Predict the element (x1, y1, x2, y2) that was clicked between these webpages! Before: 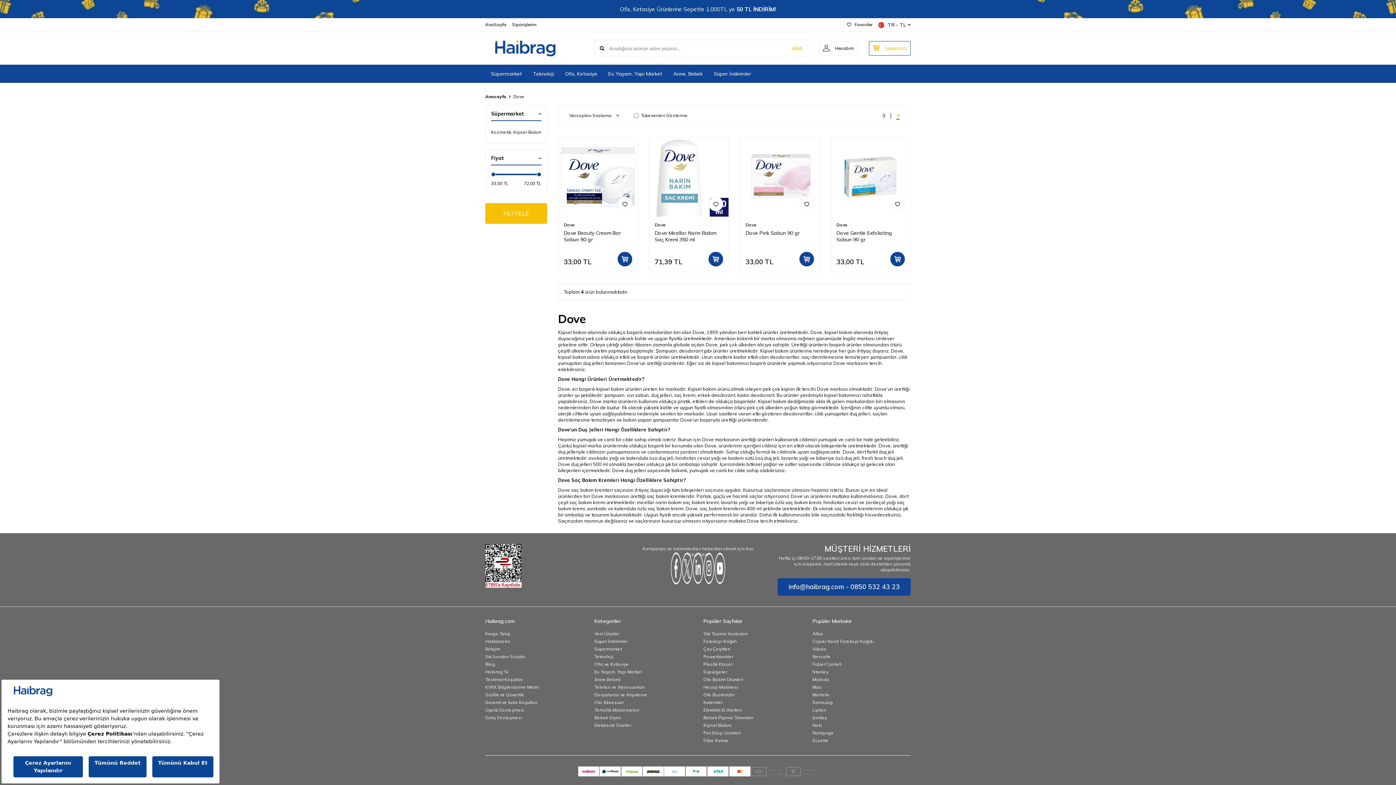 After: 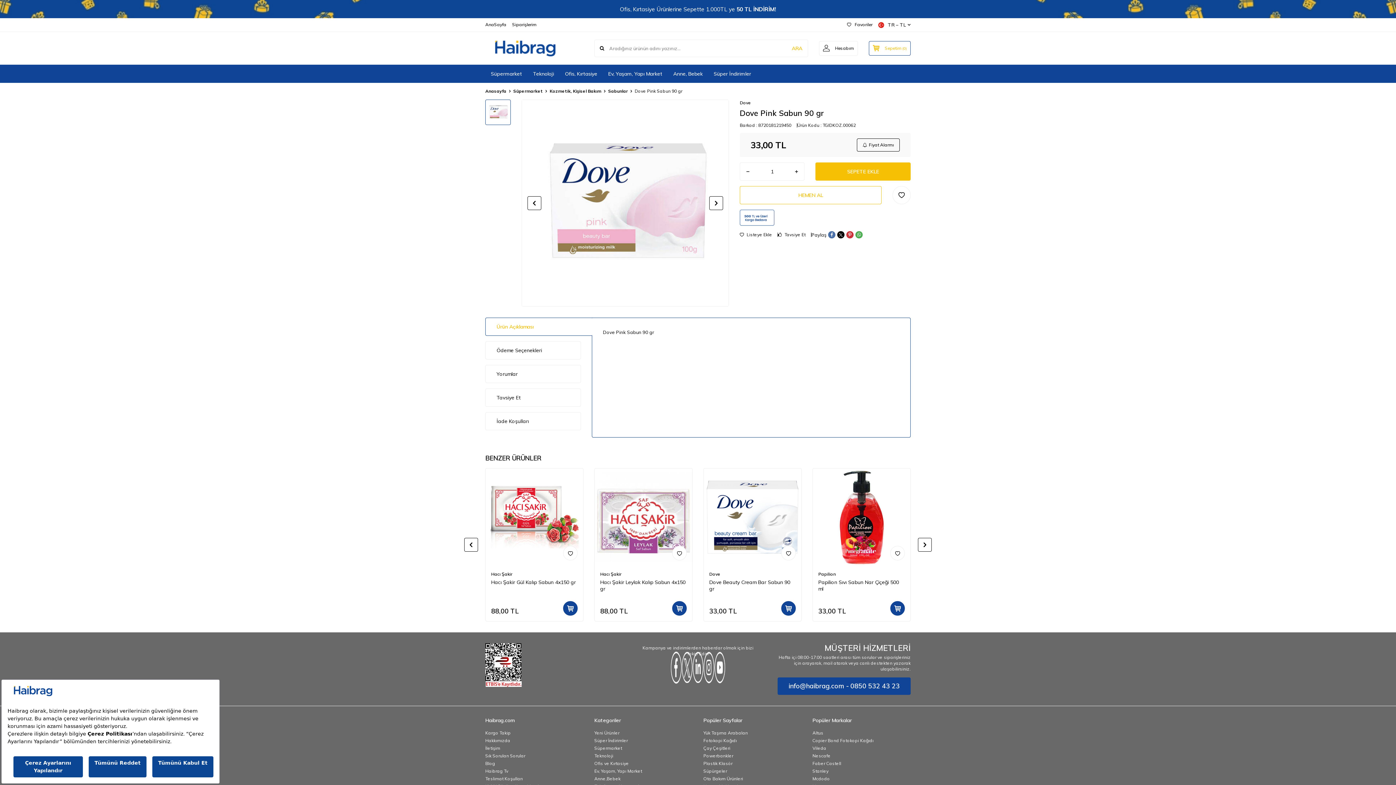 Action: bbox: (740, 137, 819, 216)